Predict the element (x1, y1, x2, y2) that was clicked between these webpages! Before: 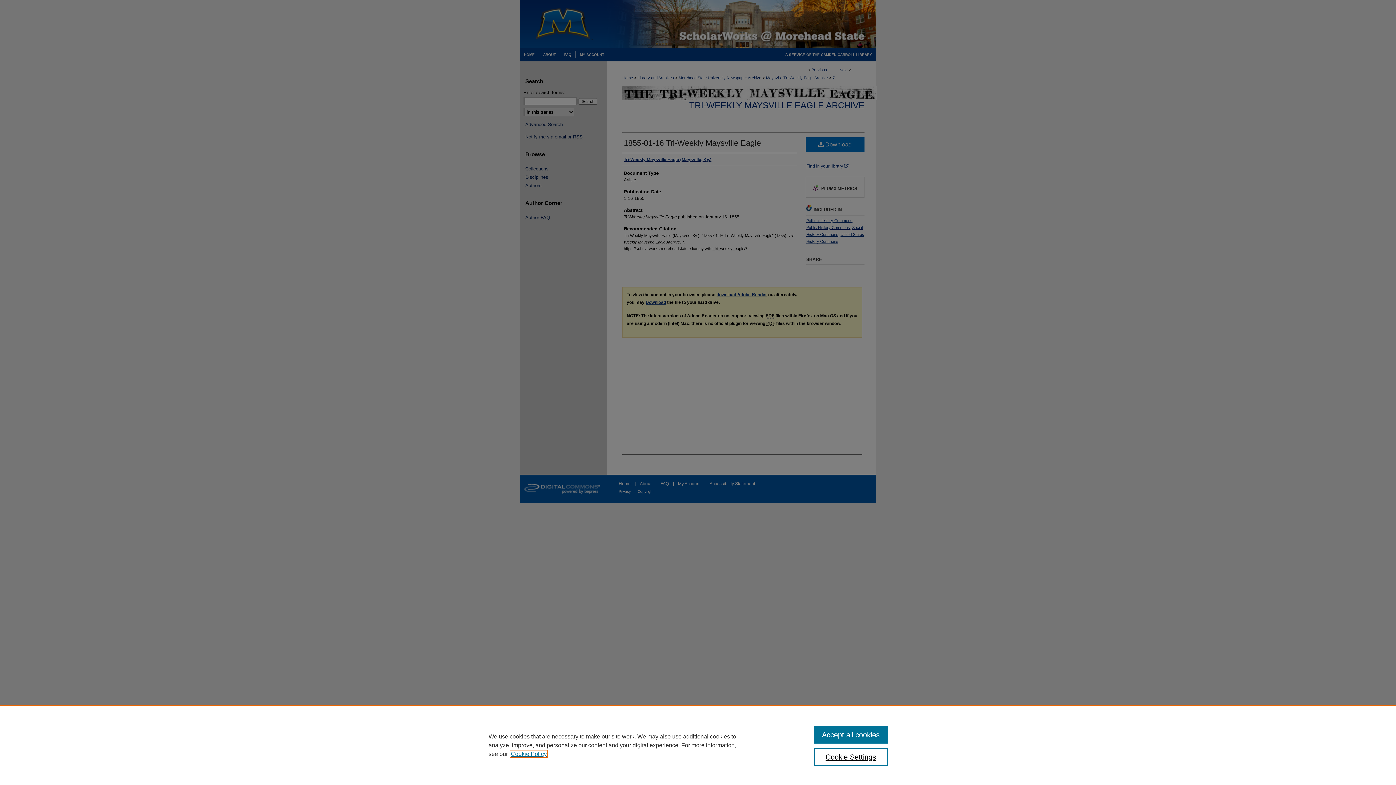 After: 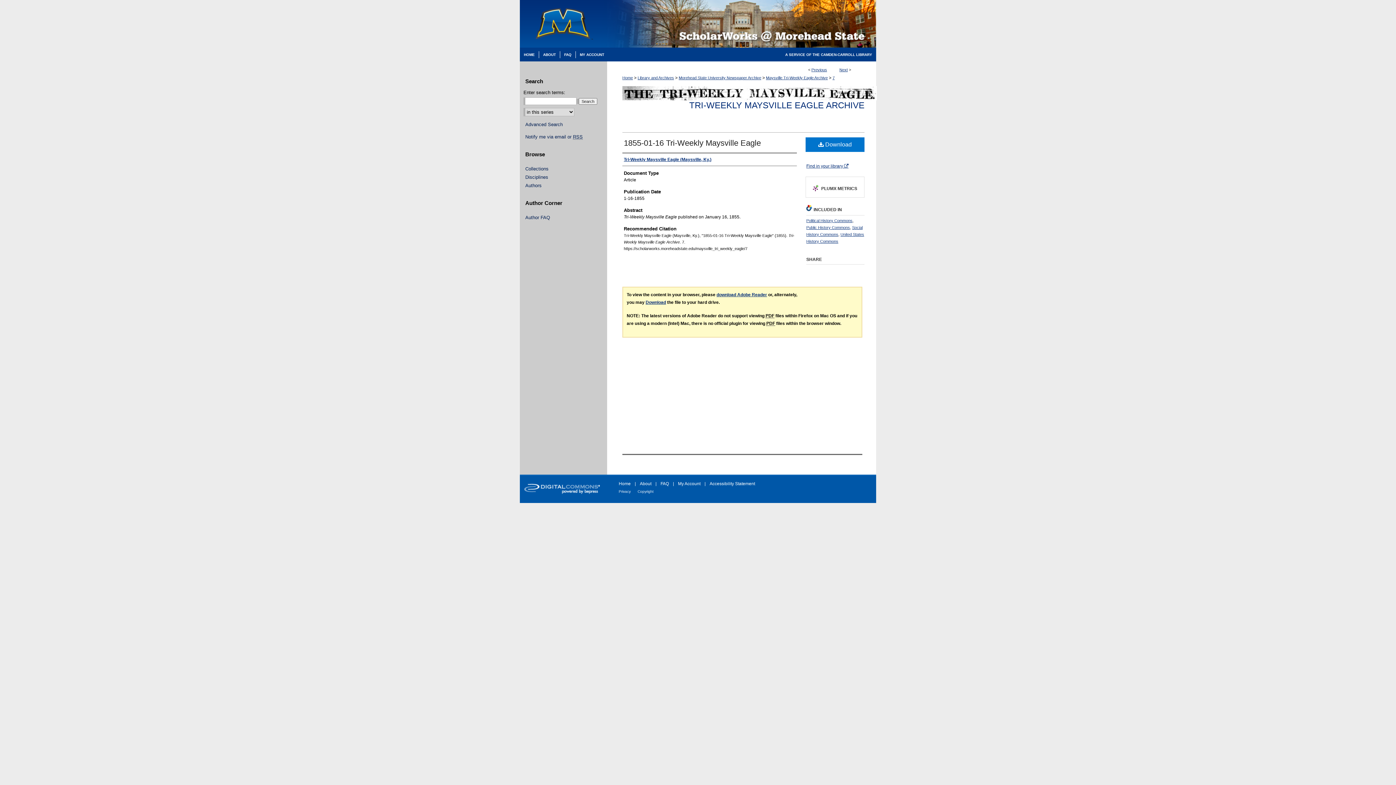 Action: label: Accept all cookies bbox: (814, 726, 887, 744)